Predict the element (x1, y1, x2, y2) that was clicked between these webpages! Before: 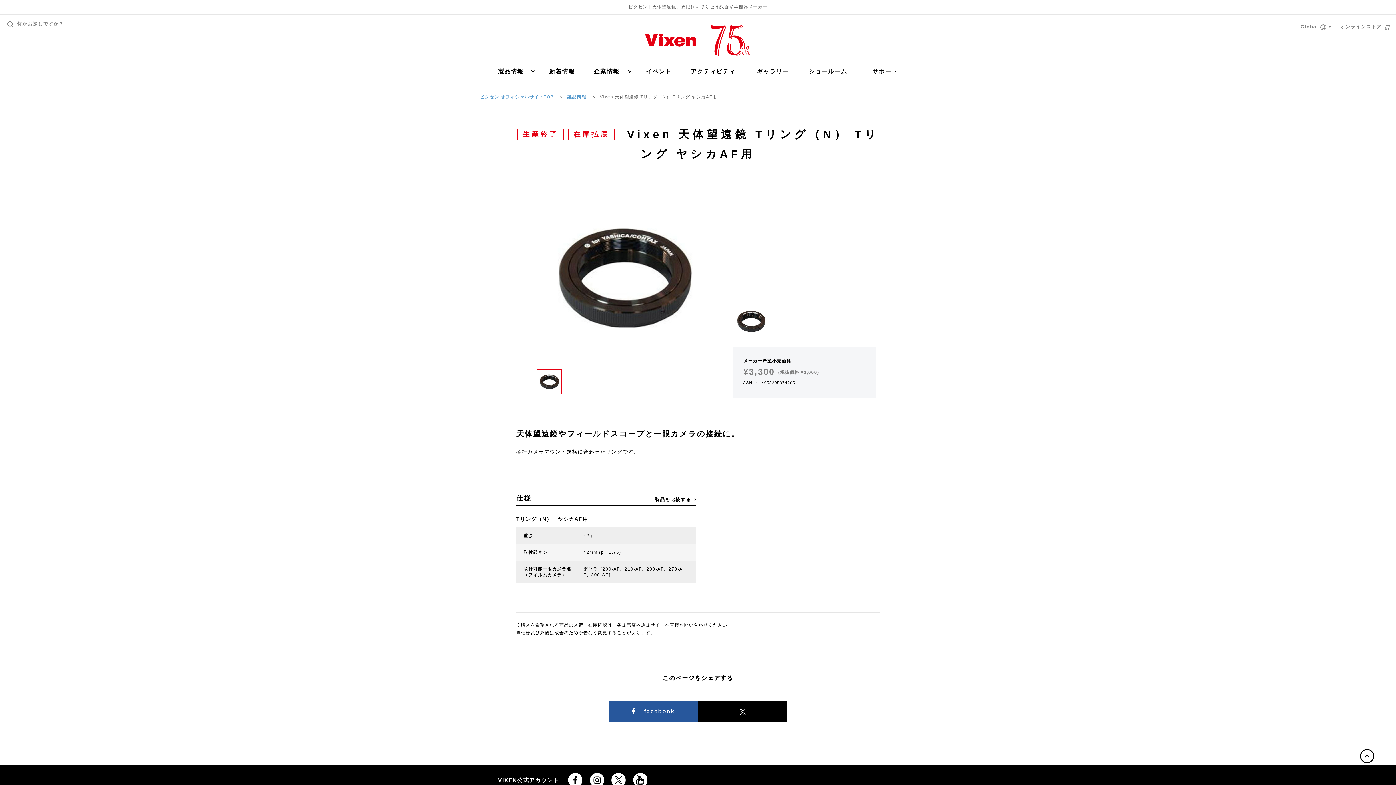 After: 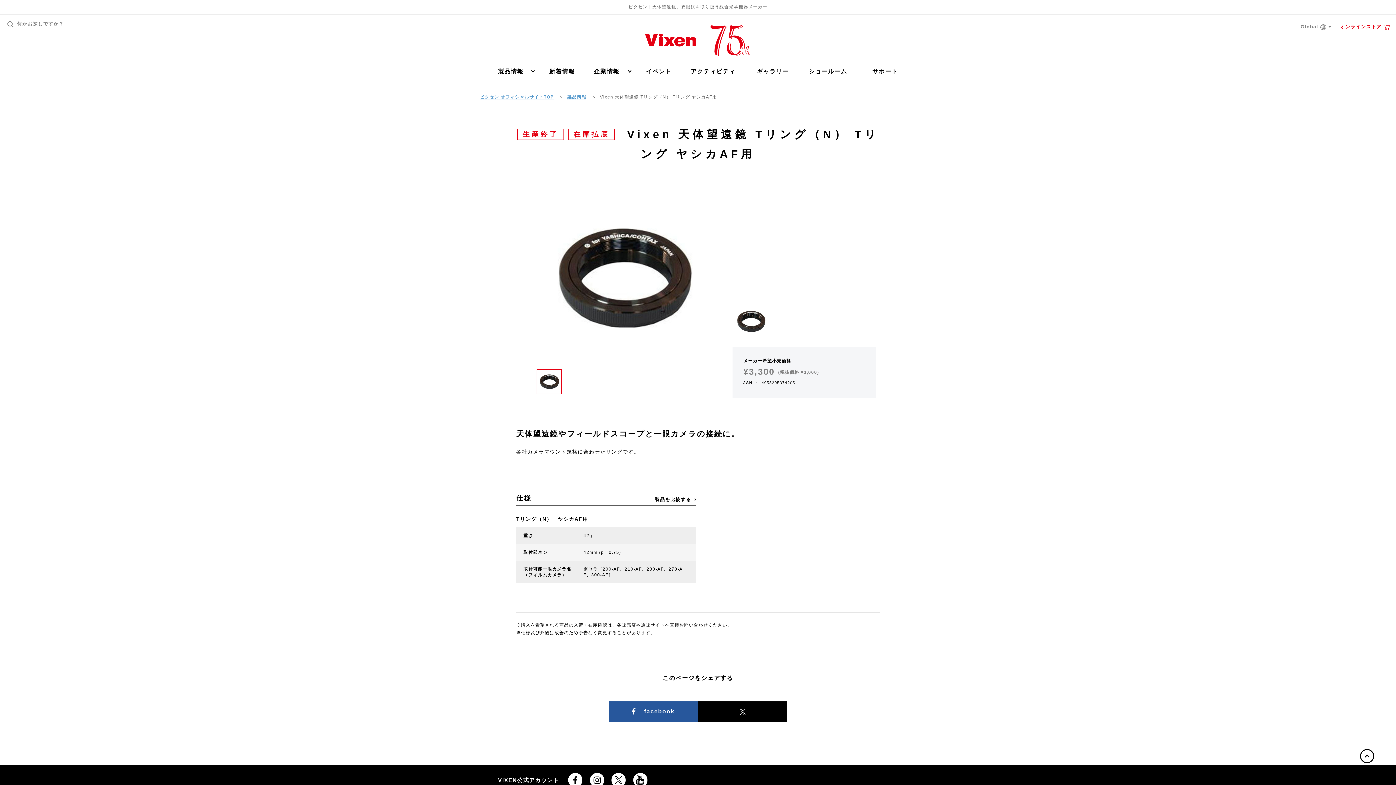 Action: bbox: (1340, 22, 1390, 30) label: オンラインストア 